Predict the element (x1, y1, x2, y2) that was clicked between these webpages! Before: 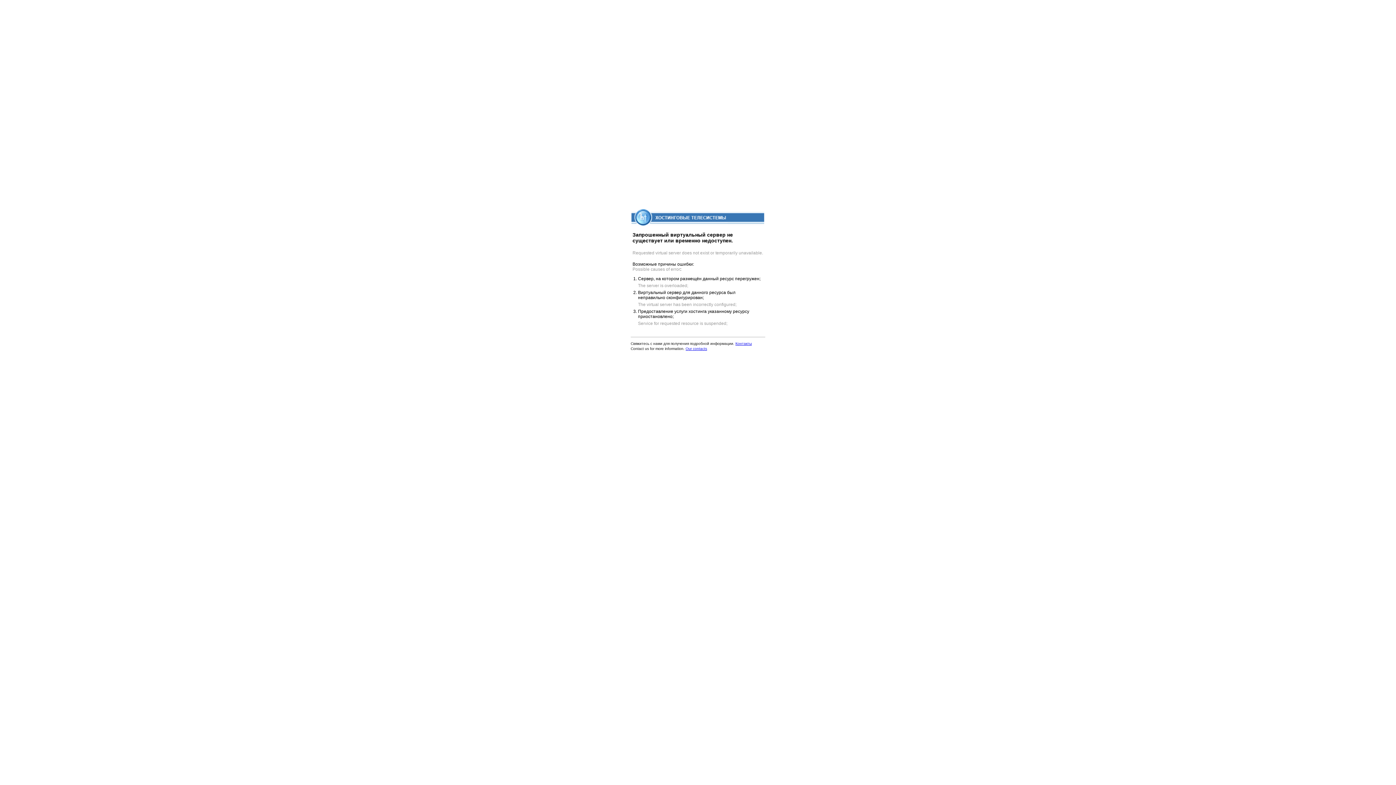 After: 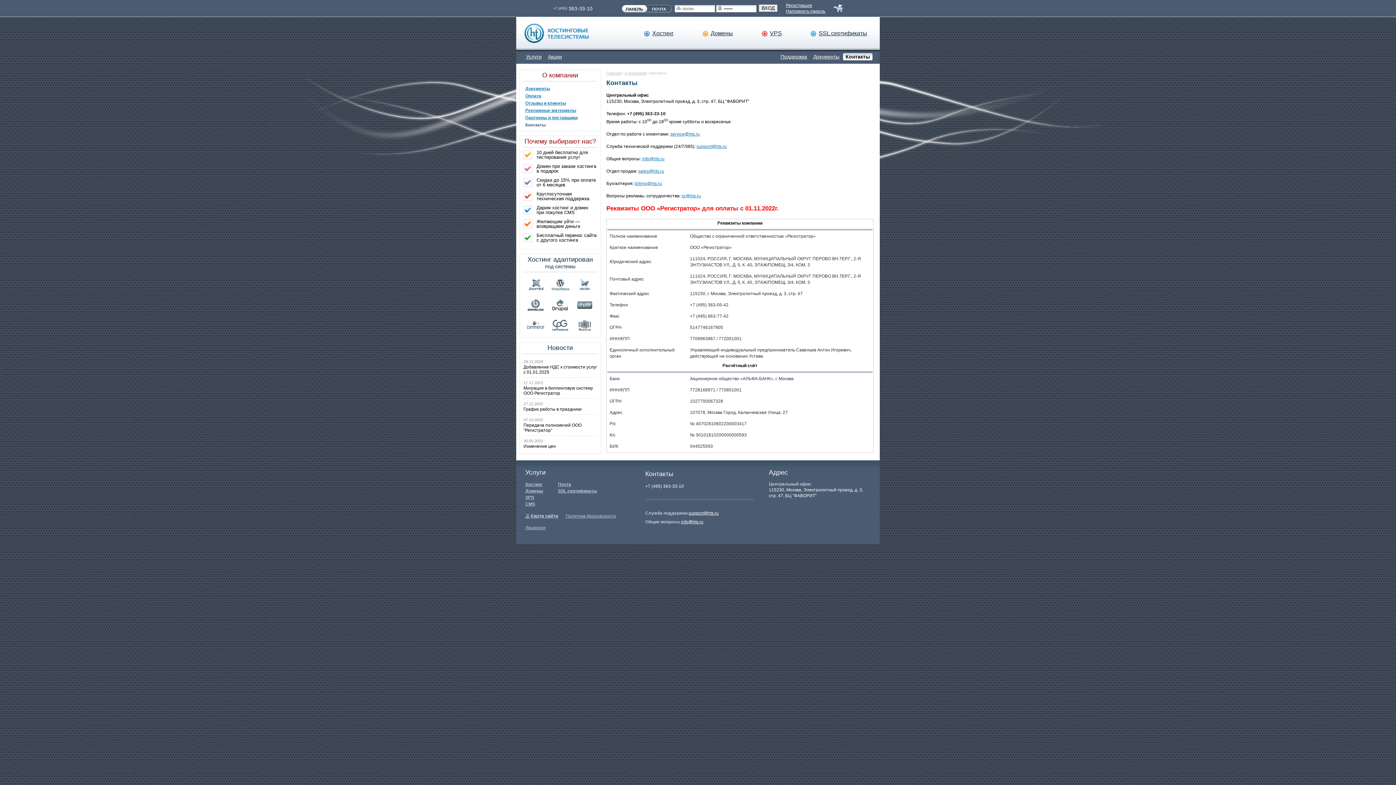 Action: bbox: (685, 346, 707, 350) label: Our contacts